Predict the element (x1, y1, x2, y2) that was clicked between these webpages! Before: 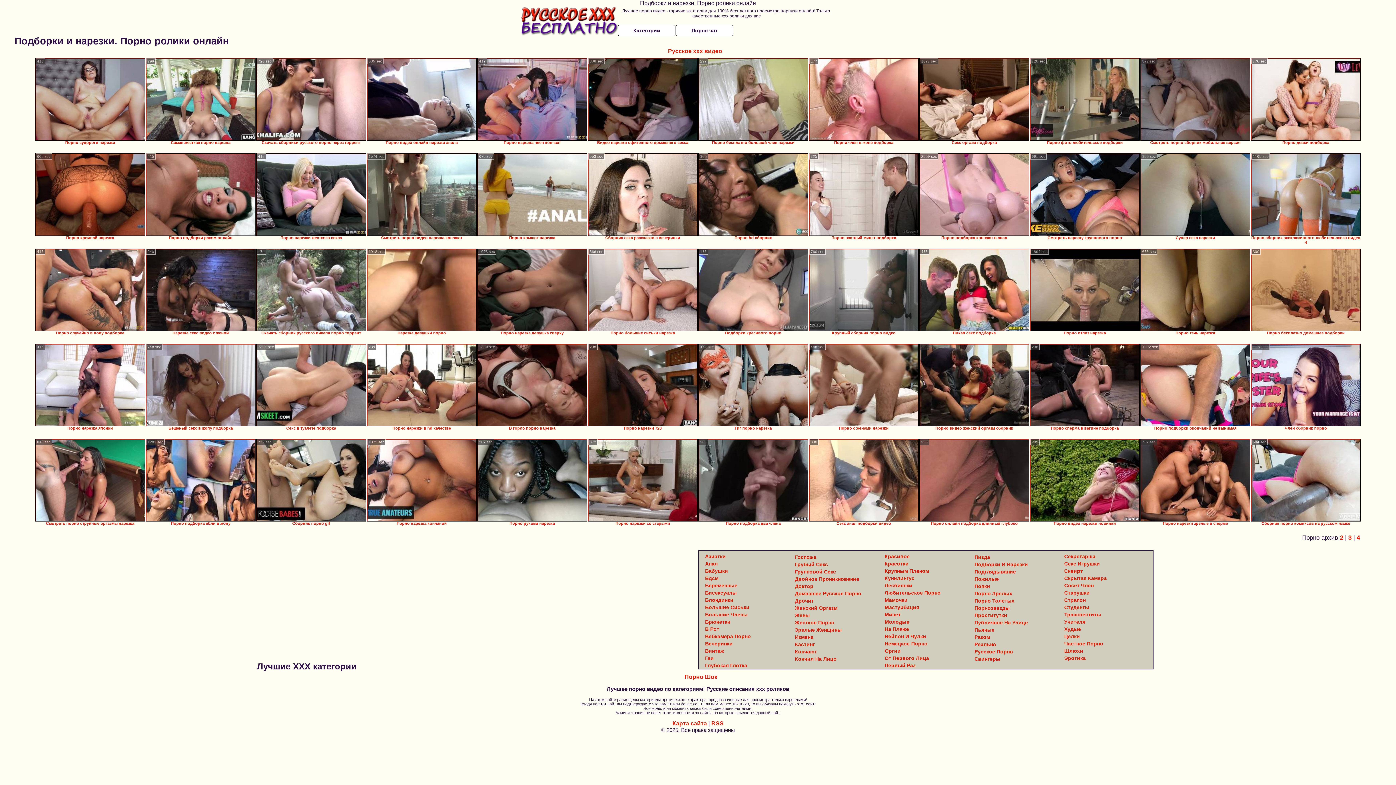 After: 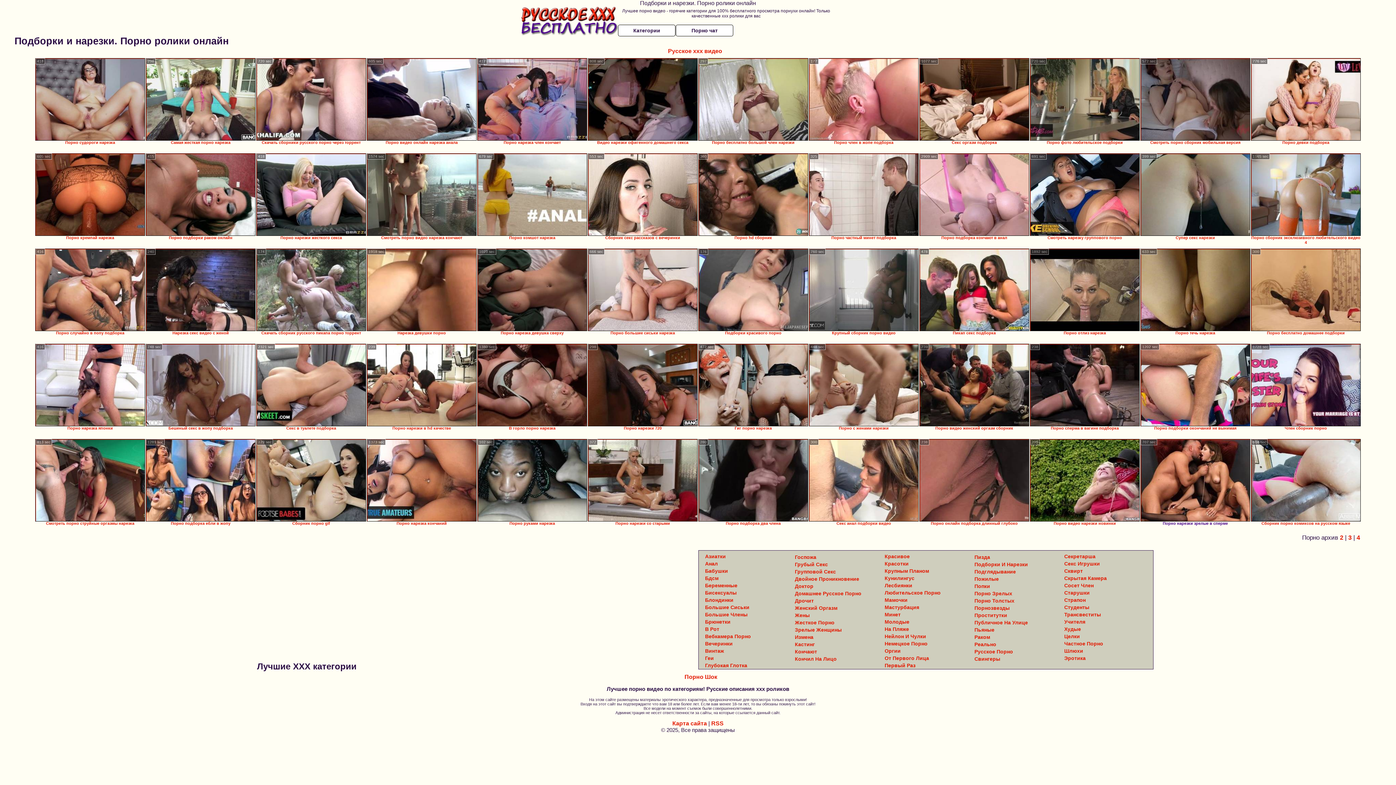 Action: bbox: (1140, 439, 1250, 521)